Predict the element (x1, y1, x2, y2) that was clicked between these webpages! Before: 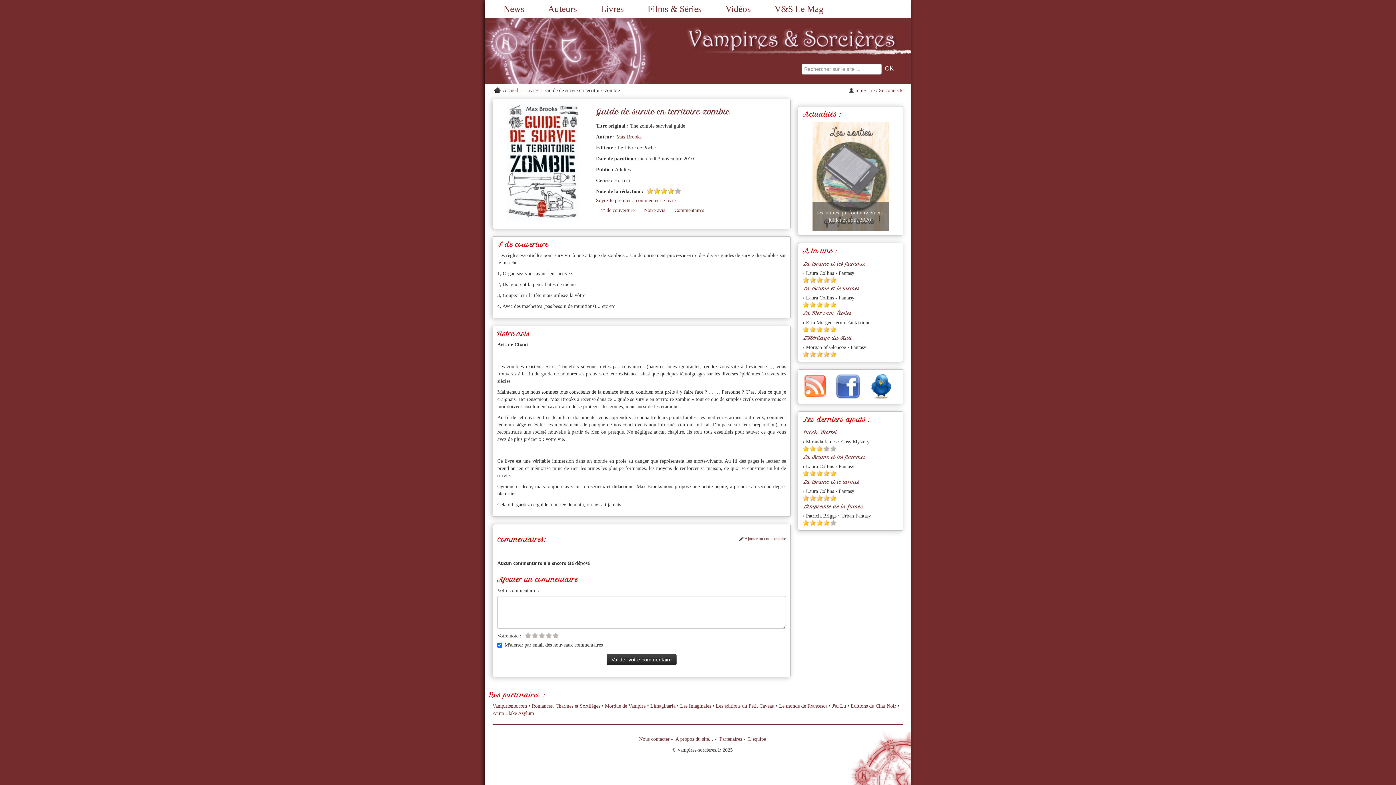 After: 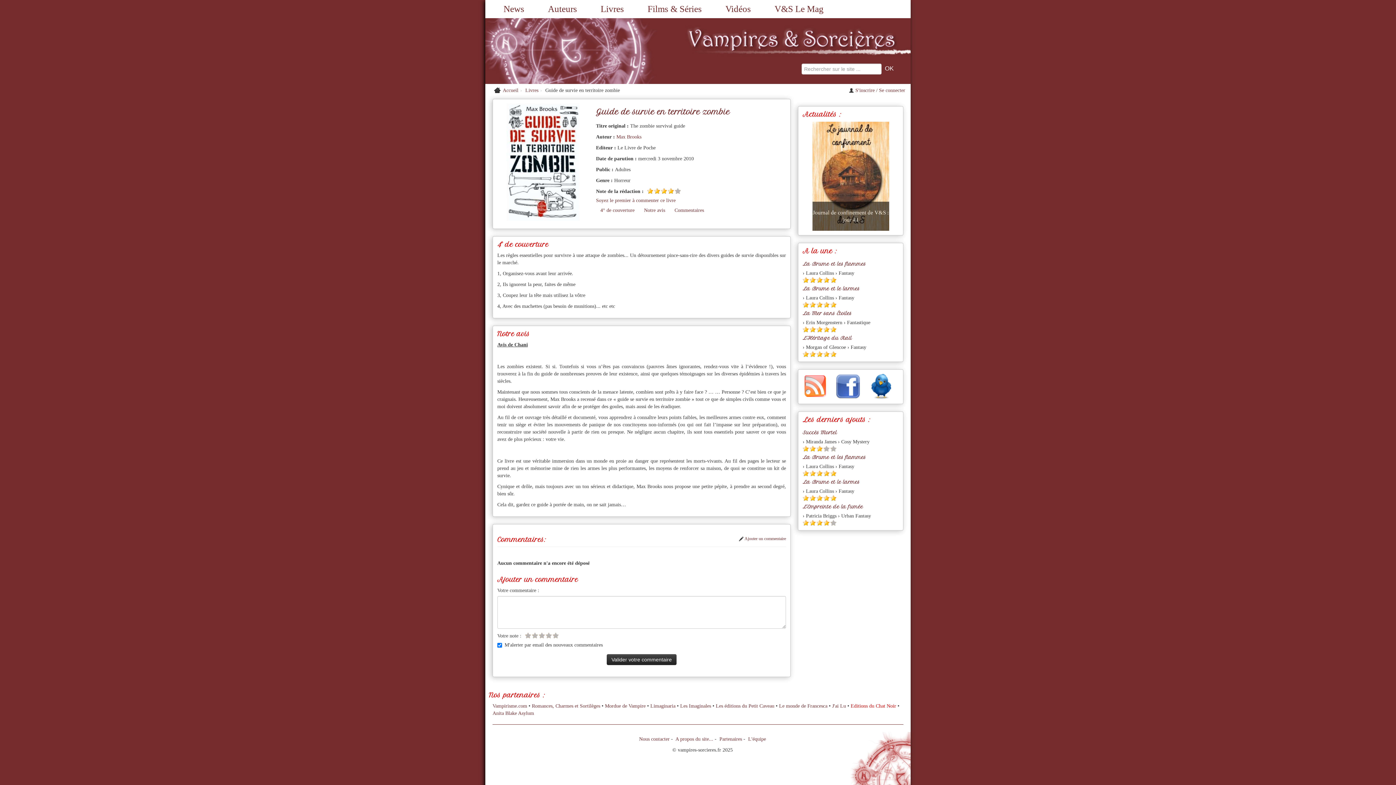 Action: bbox: (850, 703, 896, 709) label: Editions du Chat Noir